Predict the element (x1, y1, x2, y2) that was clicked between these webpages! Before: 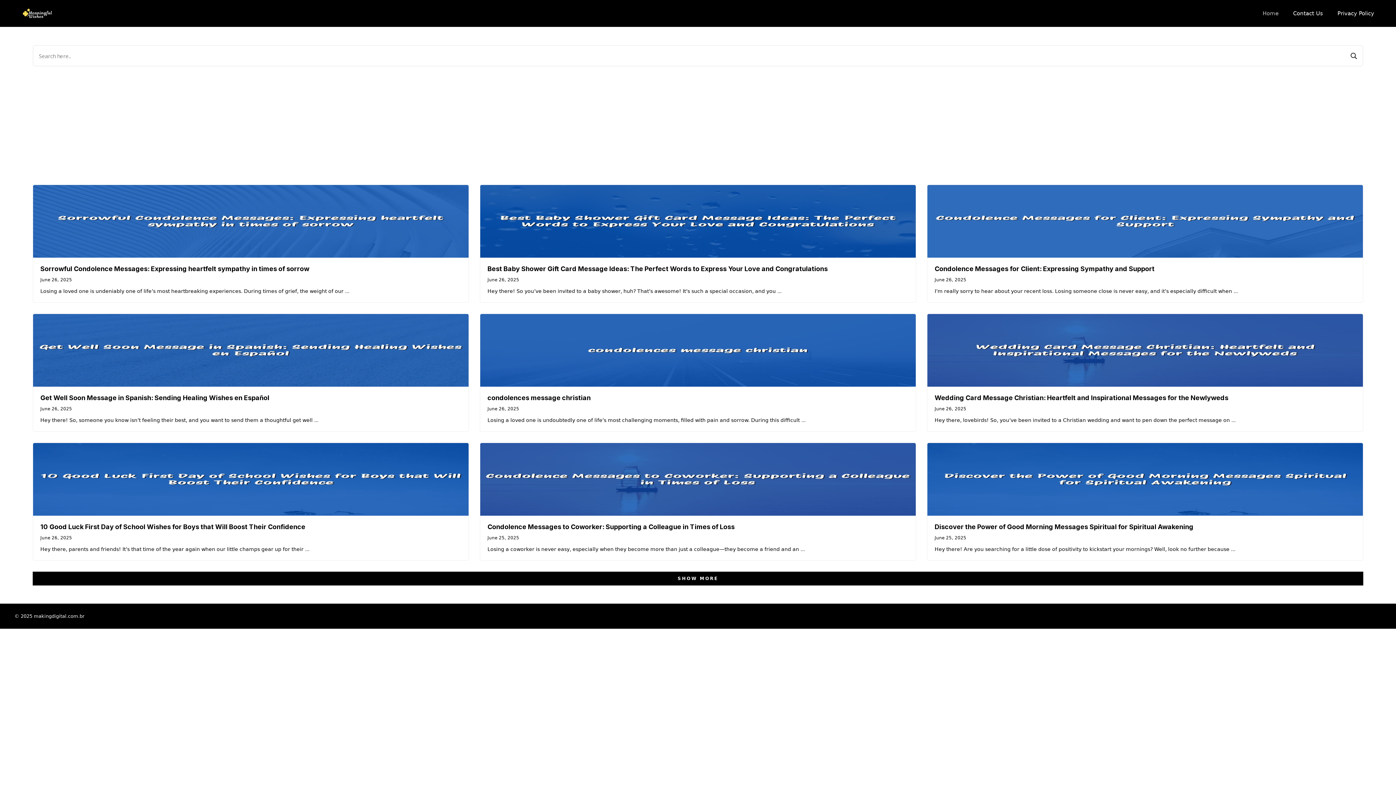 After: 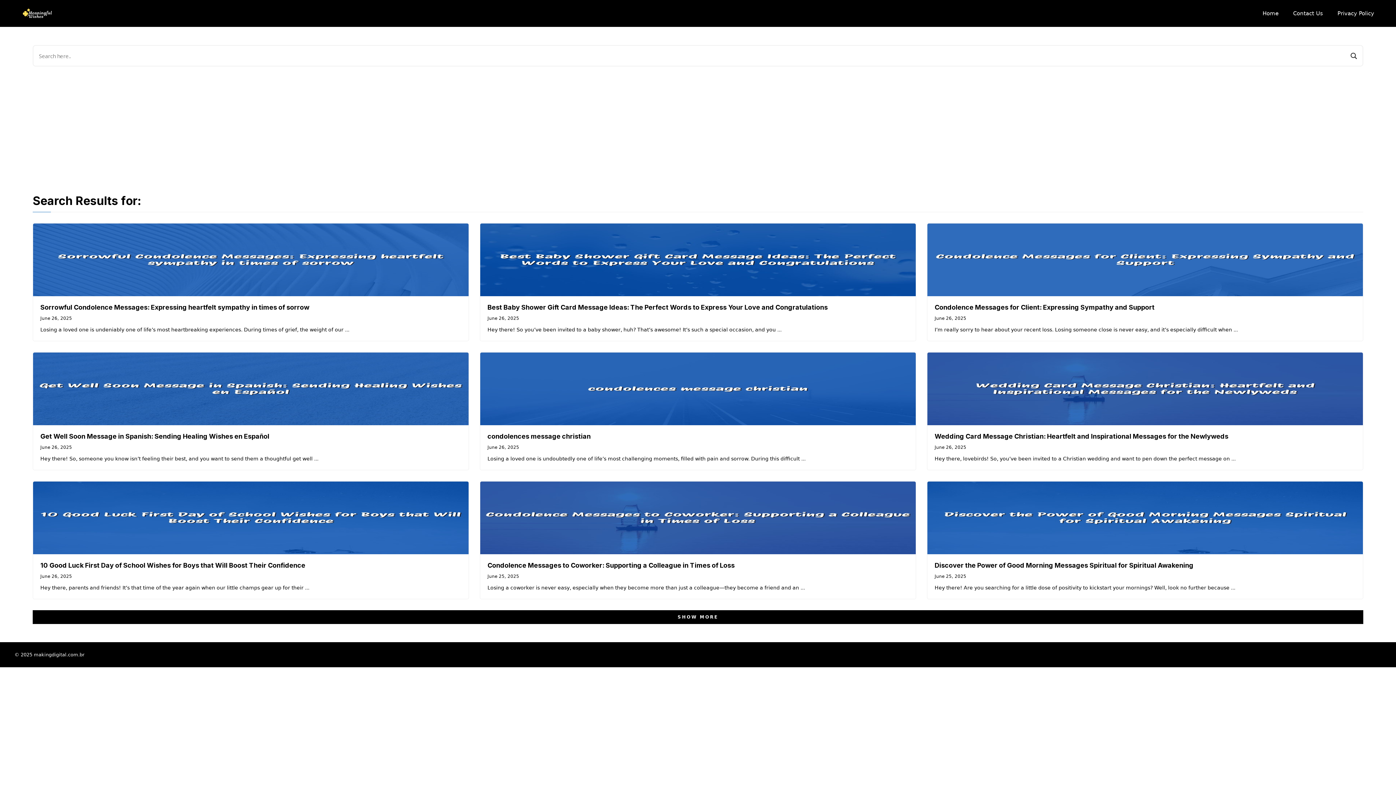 Action: bbox: (1349, 50, 1359, 60) label: Search magnifier button